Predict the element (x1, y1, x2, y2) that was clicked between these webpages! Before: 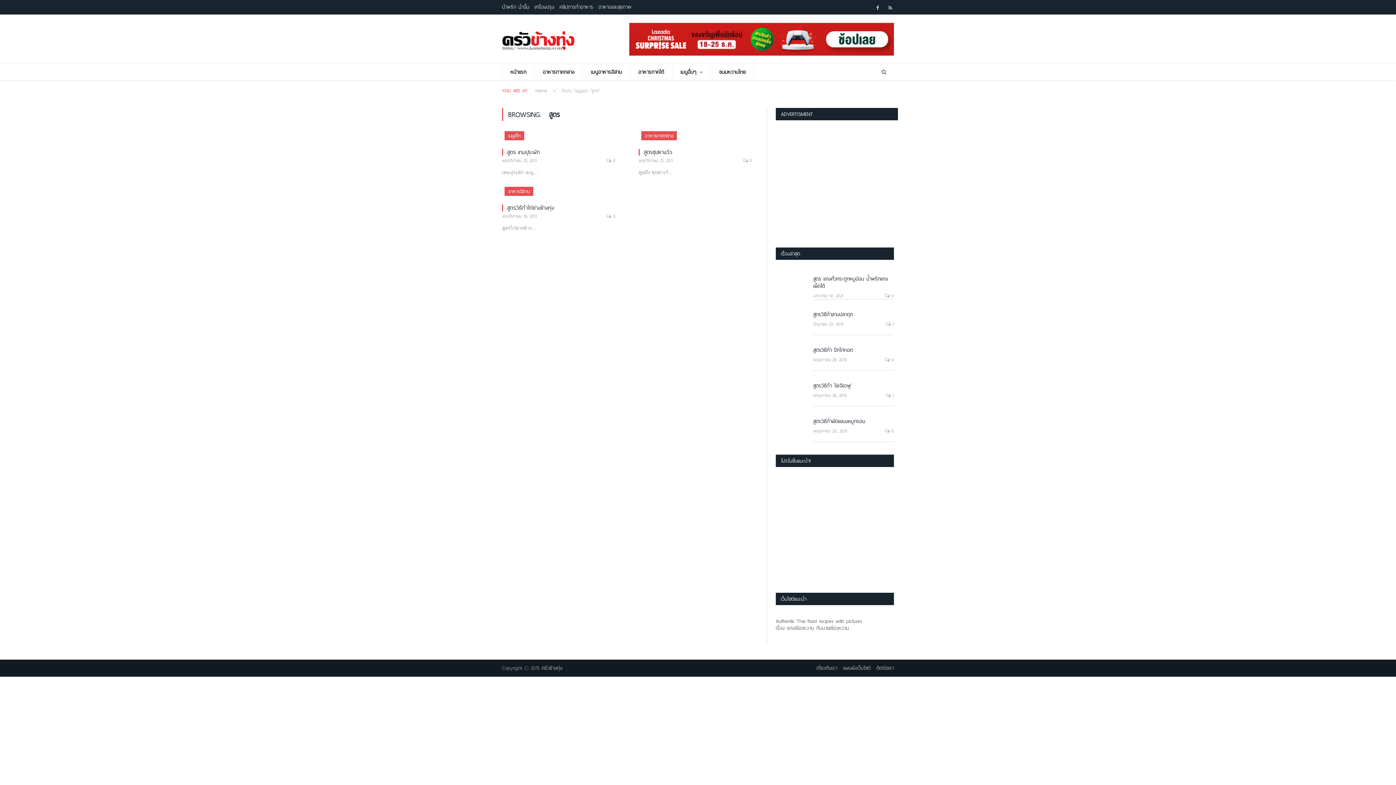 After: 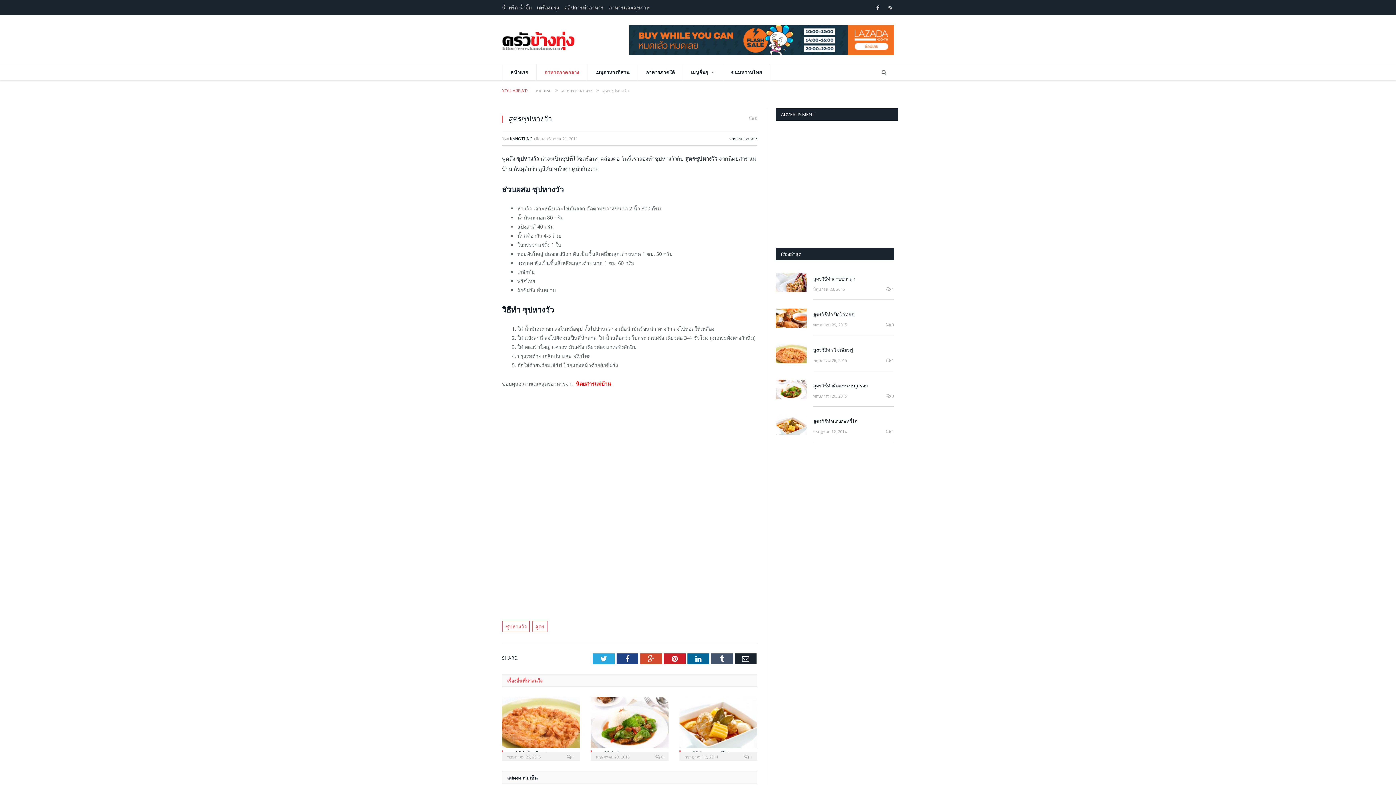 Action: label: สูตรซุปหางวัว bbox: (644, 147, 672, 156)